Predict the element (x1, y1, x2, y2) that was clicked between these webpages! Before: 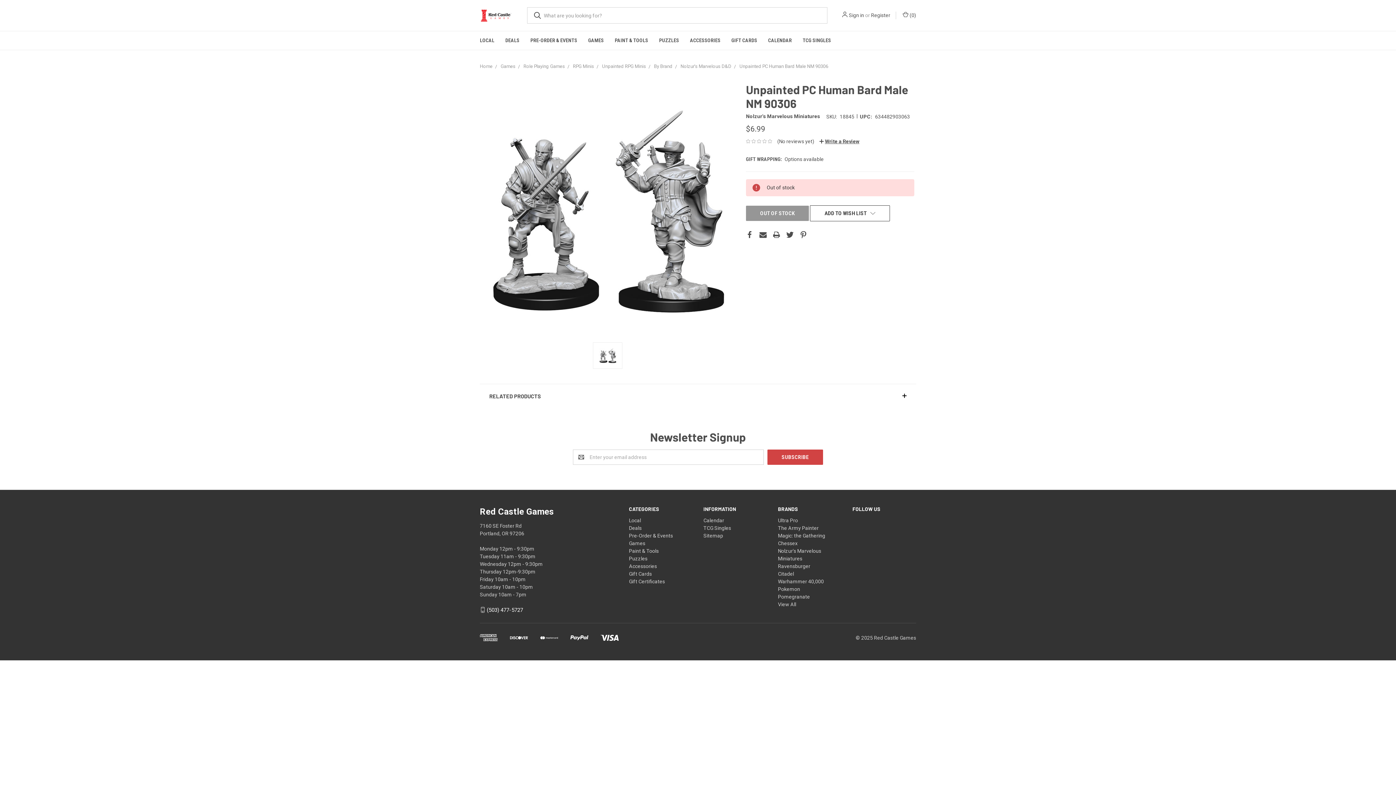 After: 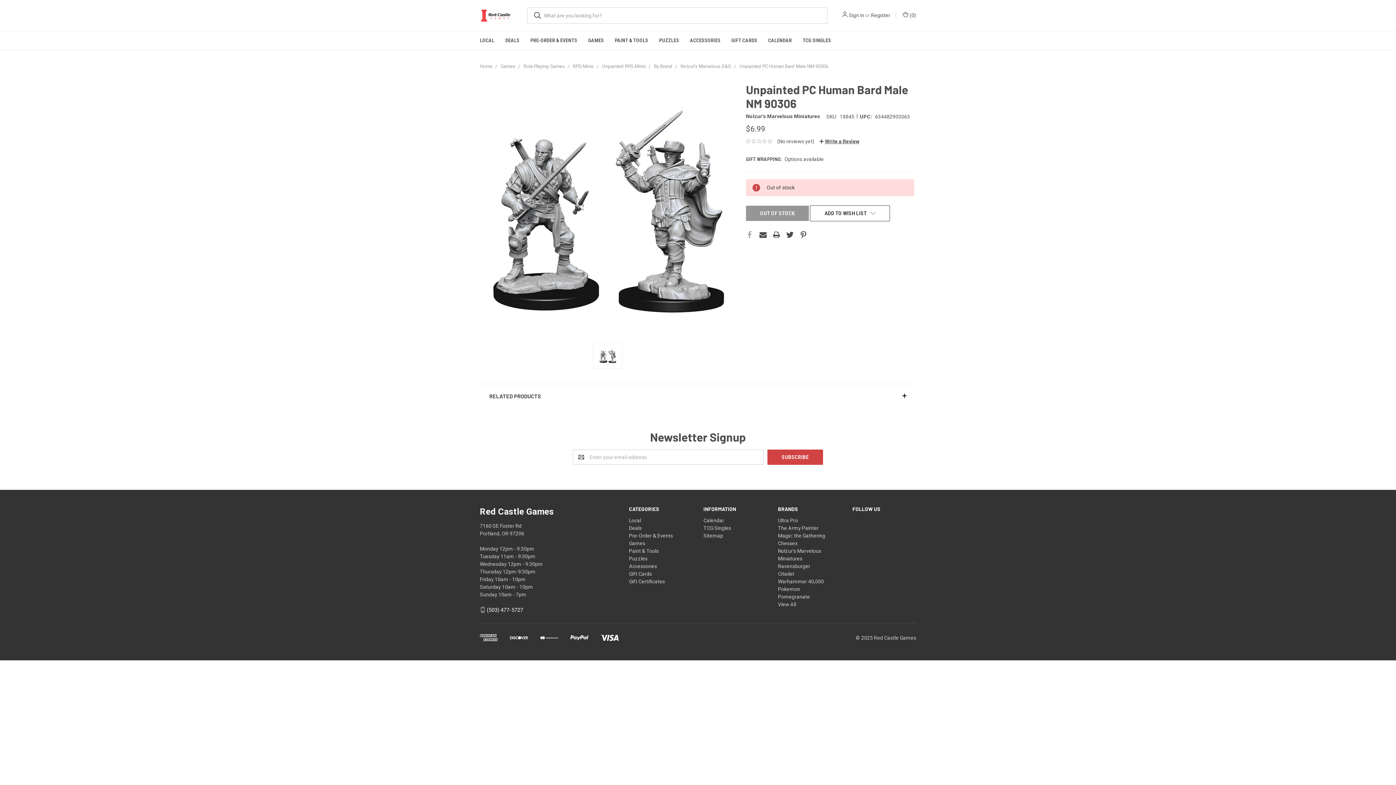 Action: bbox: (746, 231, 753, 238)